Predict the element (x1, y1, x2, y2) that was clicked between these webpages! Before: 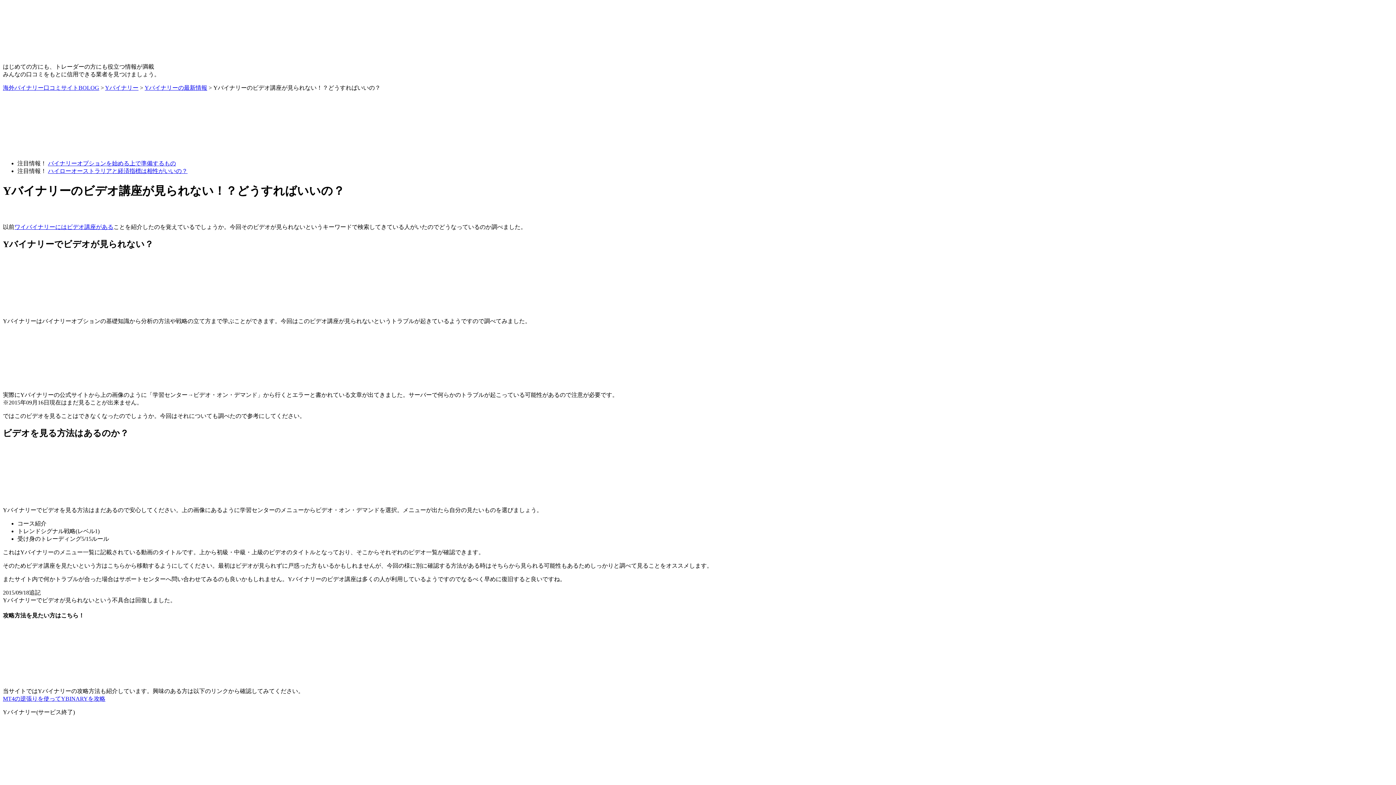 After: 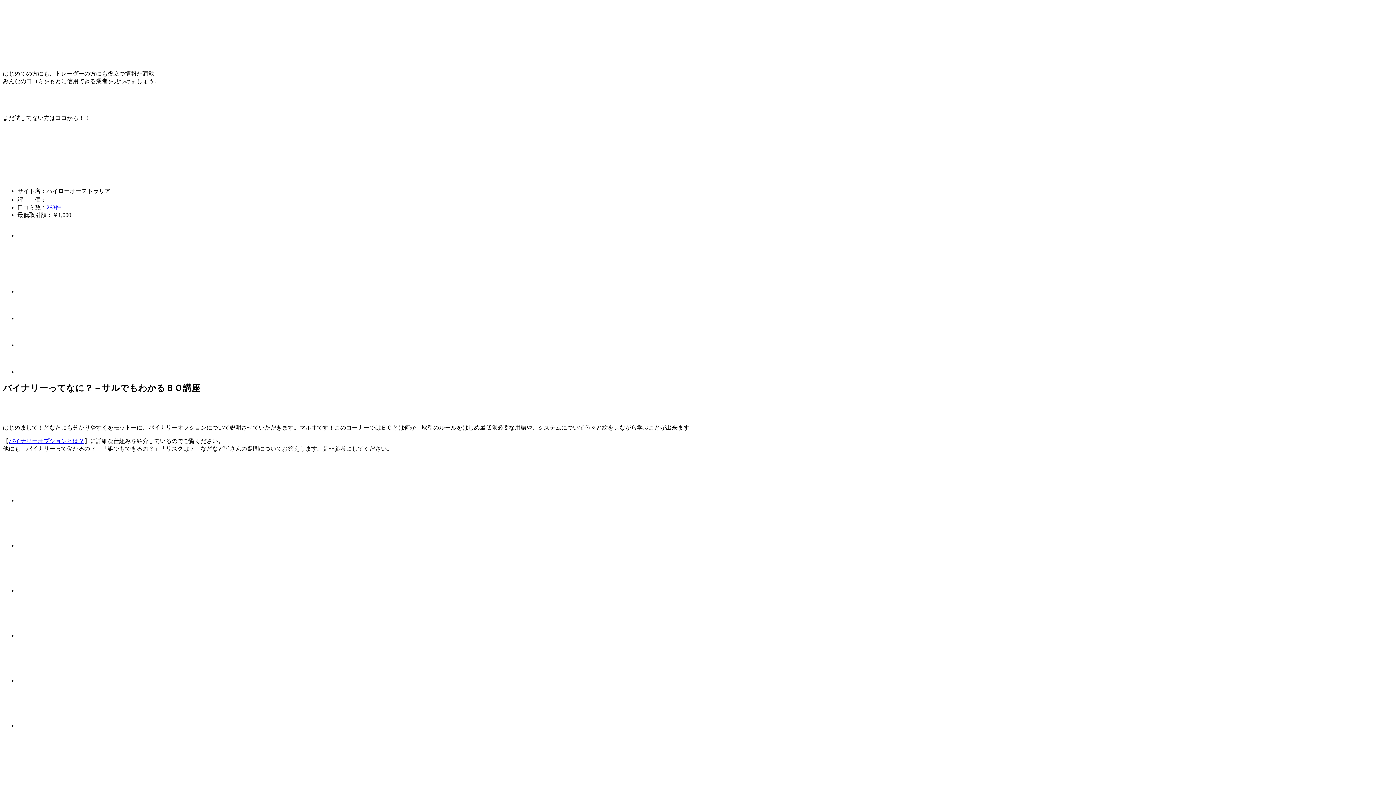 Action: bbox: (2, 52, 112, 58)